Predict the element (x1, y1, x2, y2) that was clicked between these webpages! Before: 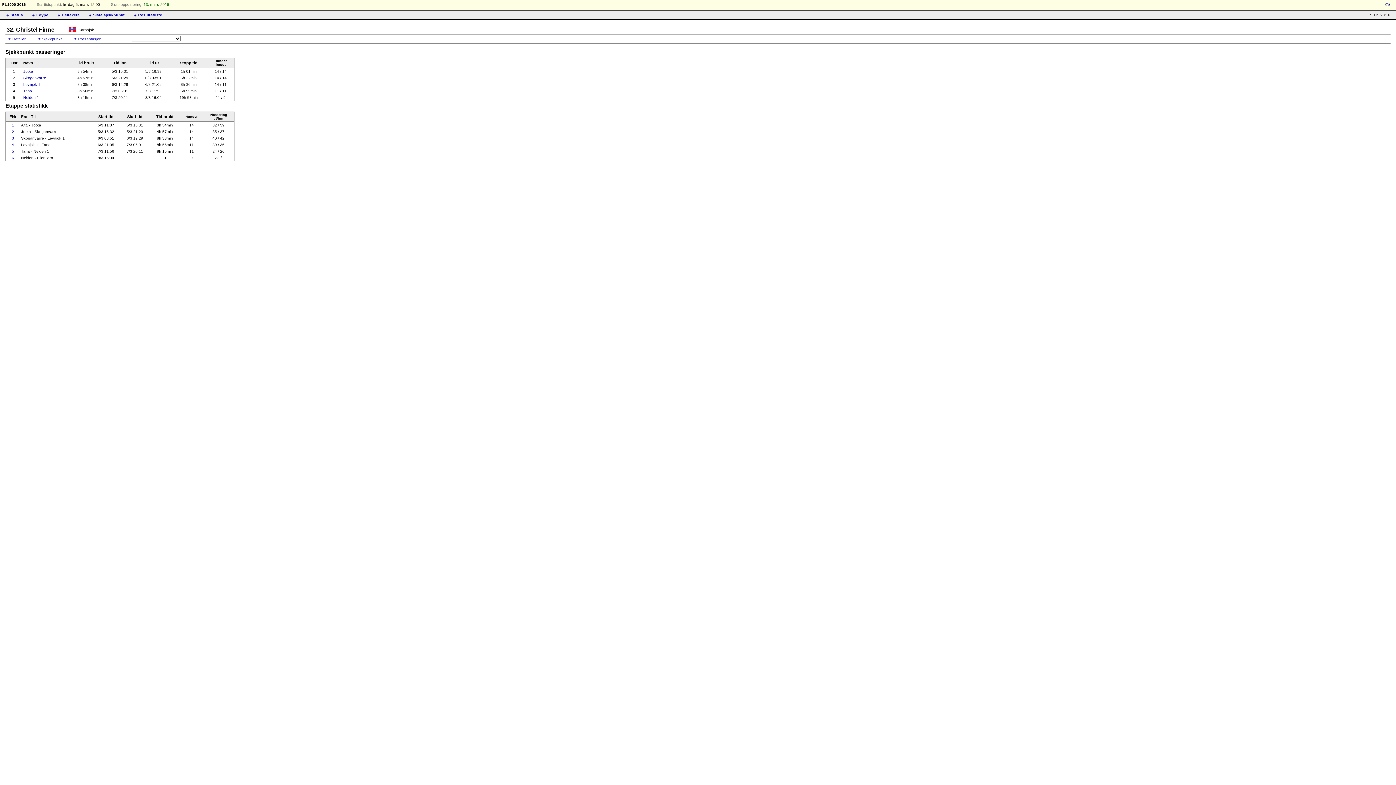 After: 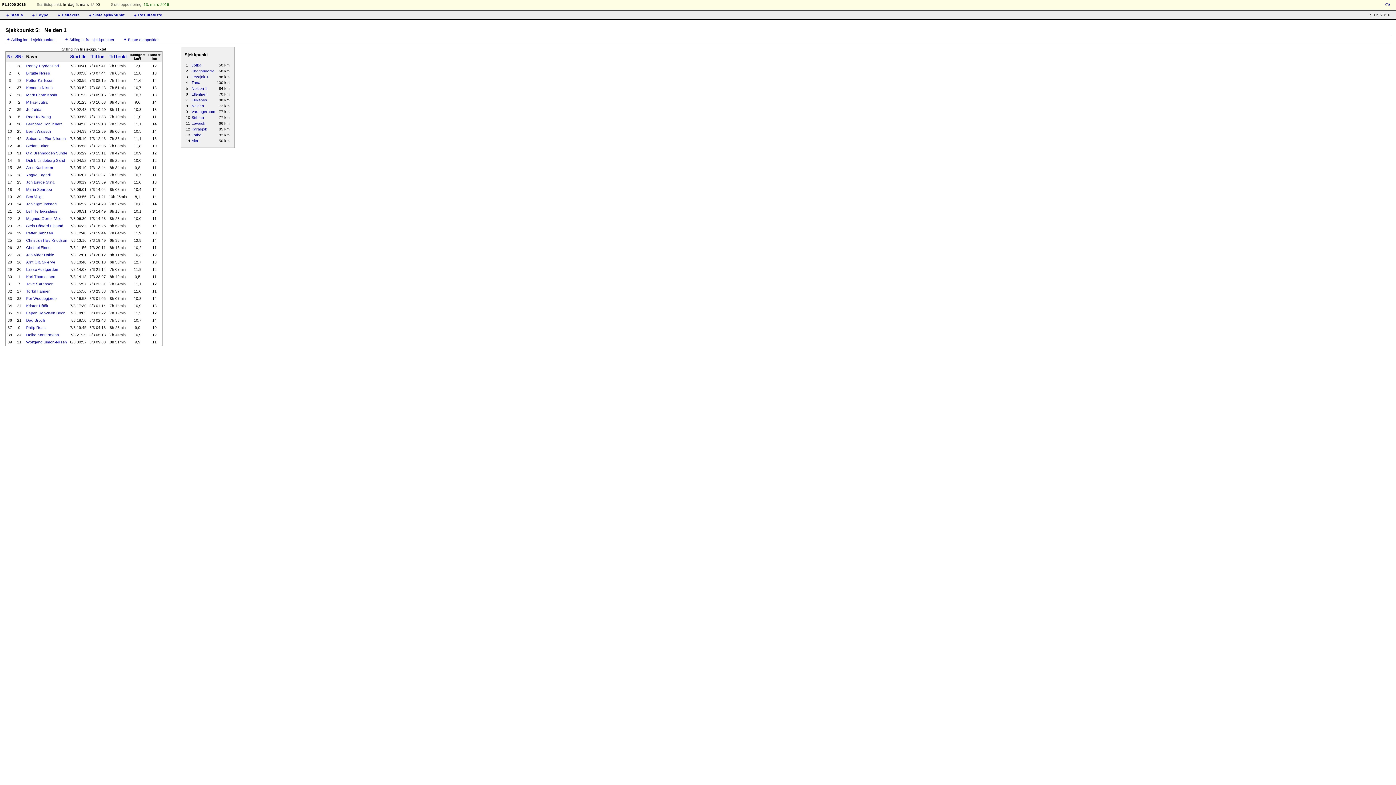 Action: bbox: (11, 149, 14, 153) label: 5